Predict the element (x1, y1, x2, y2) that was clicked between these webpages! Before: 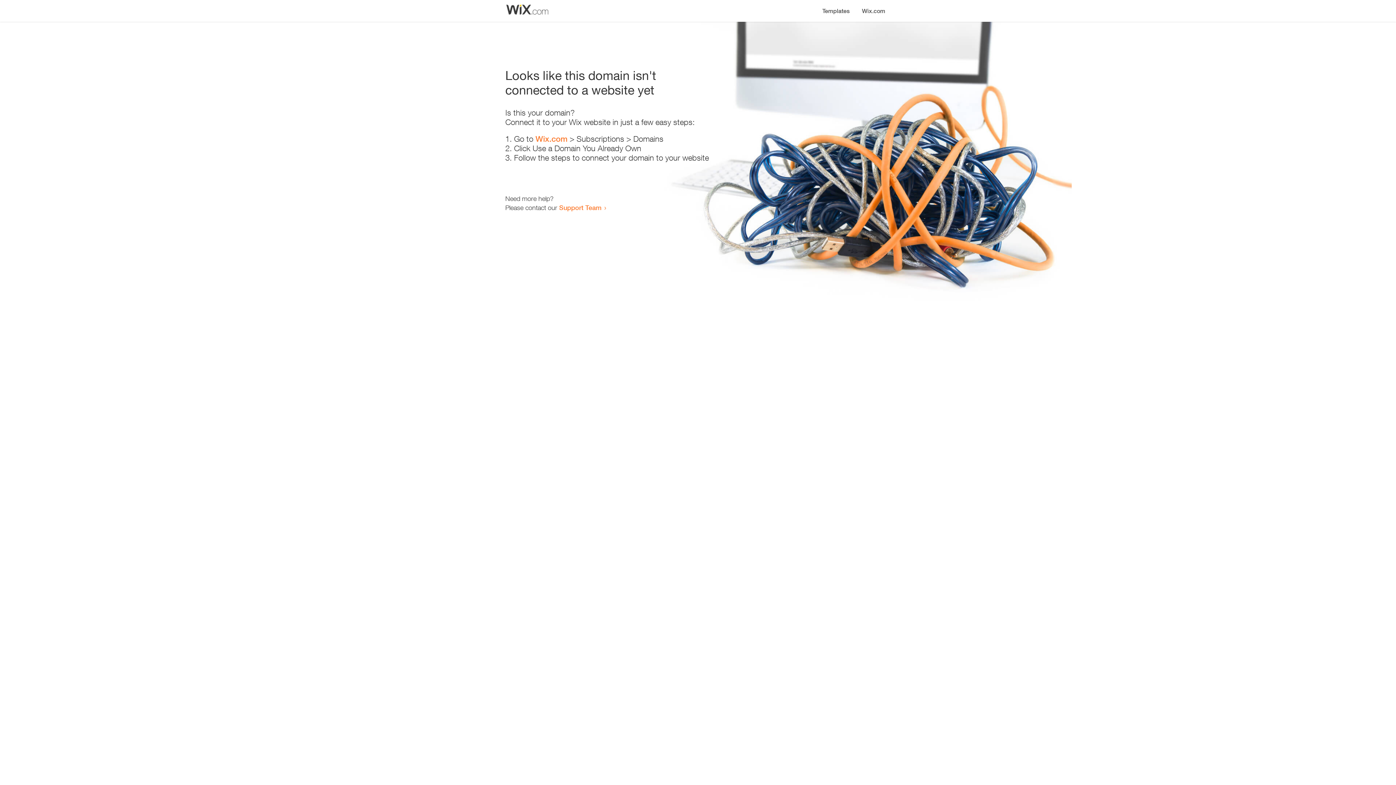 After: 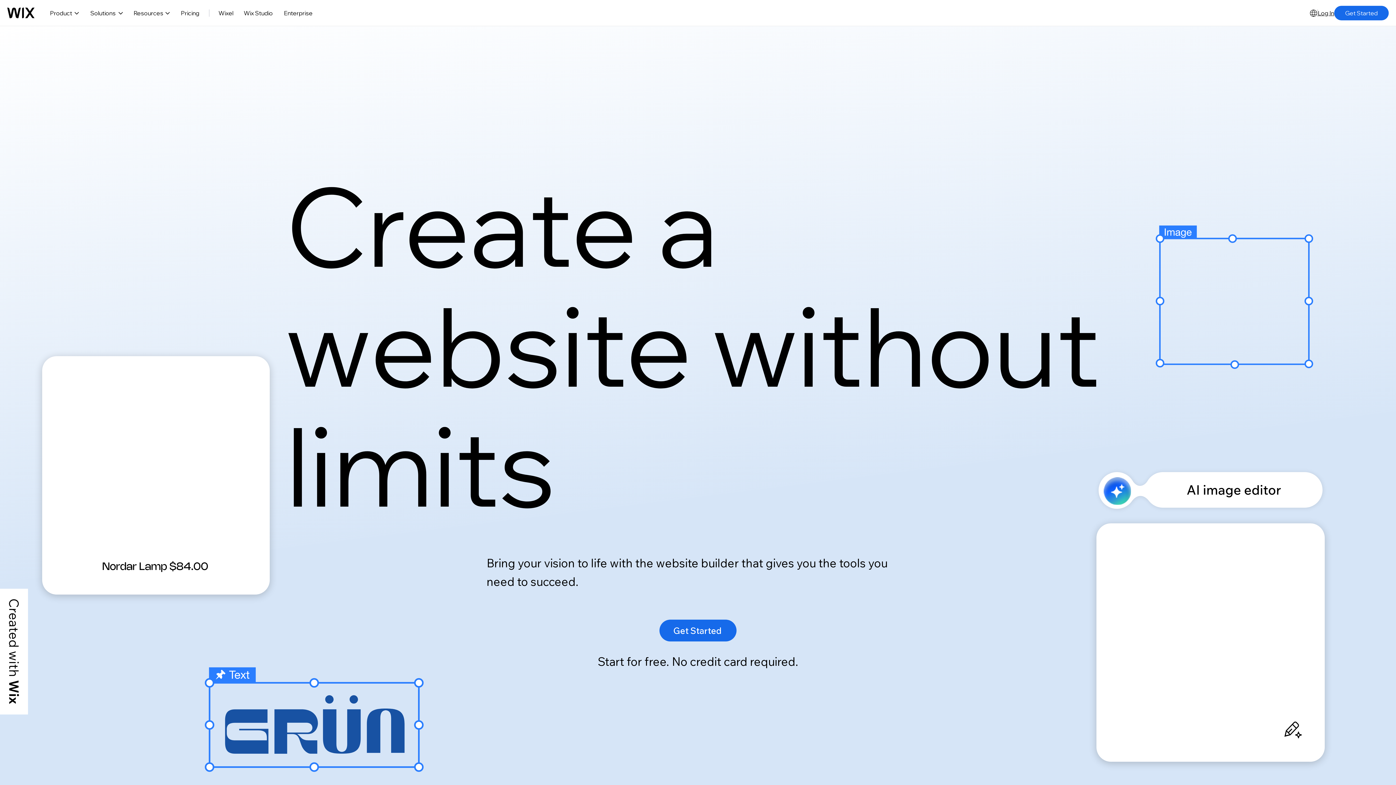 Action: label: Wix.com bbox: (535, 134, 567, 143)